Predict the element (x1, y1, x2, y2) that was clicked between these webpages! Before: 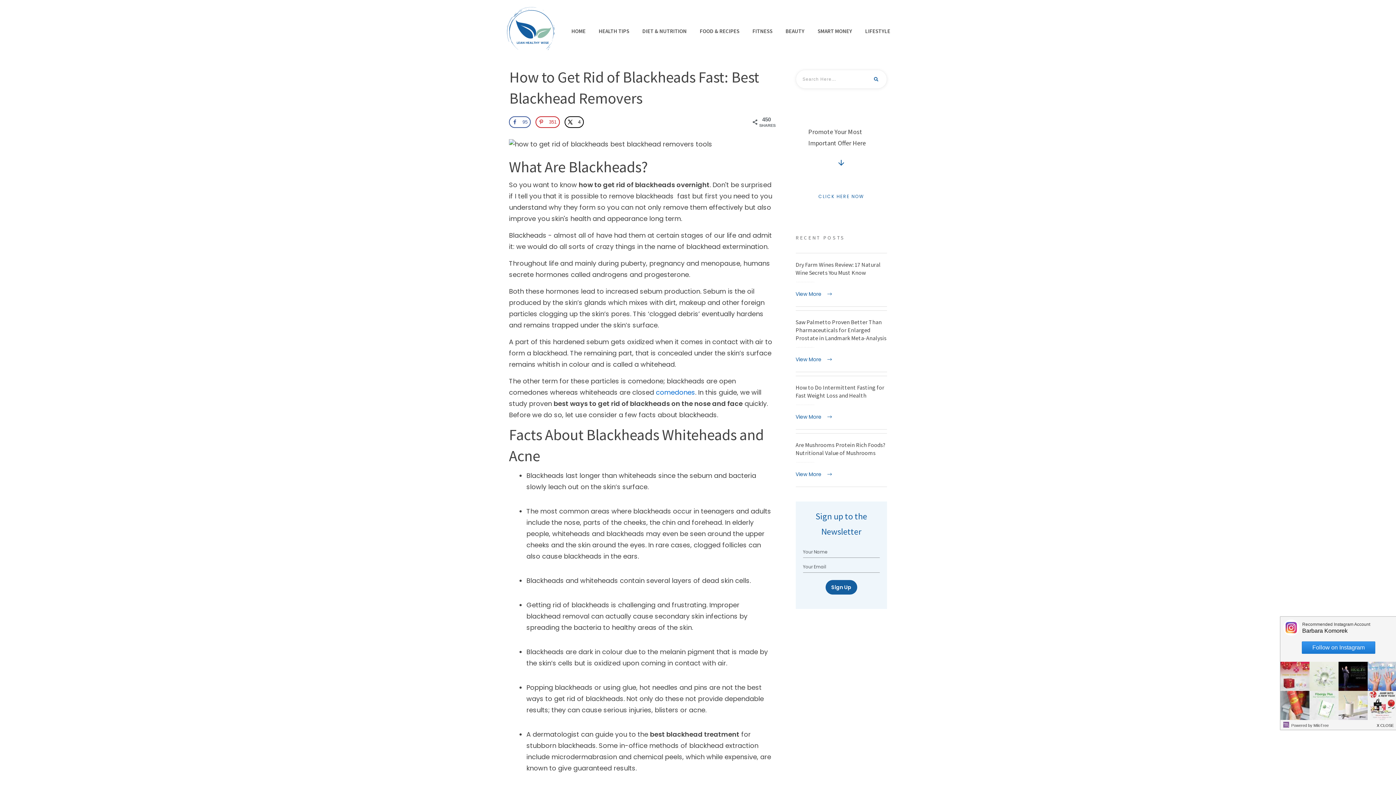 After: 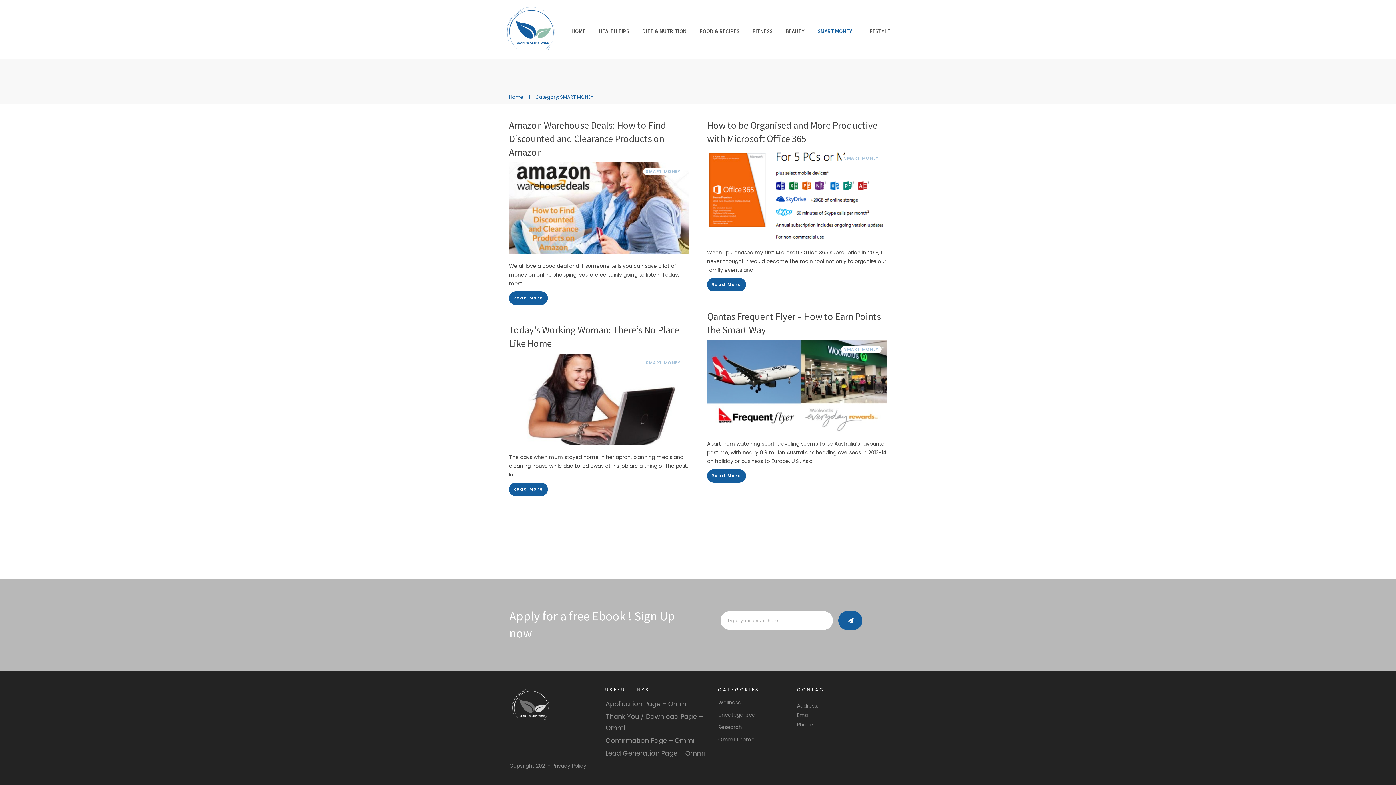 Action: bbox: (817, 25, 852, 36) label: SMART MONEY